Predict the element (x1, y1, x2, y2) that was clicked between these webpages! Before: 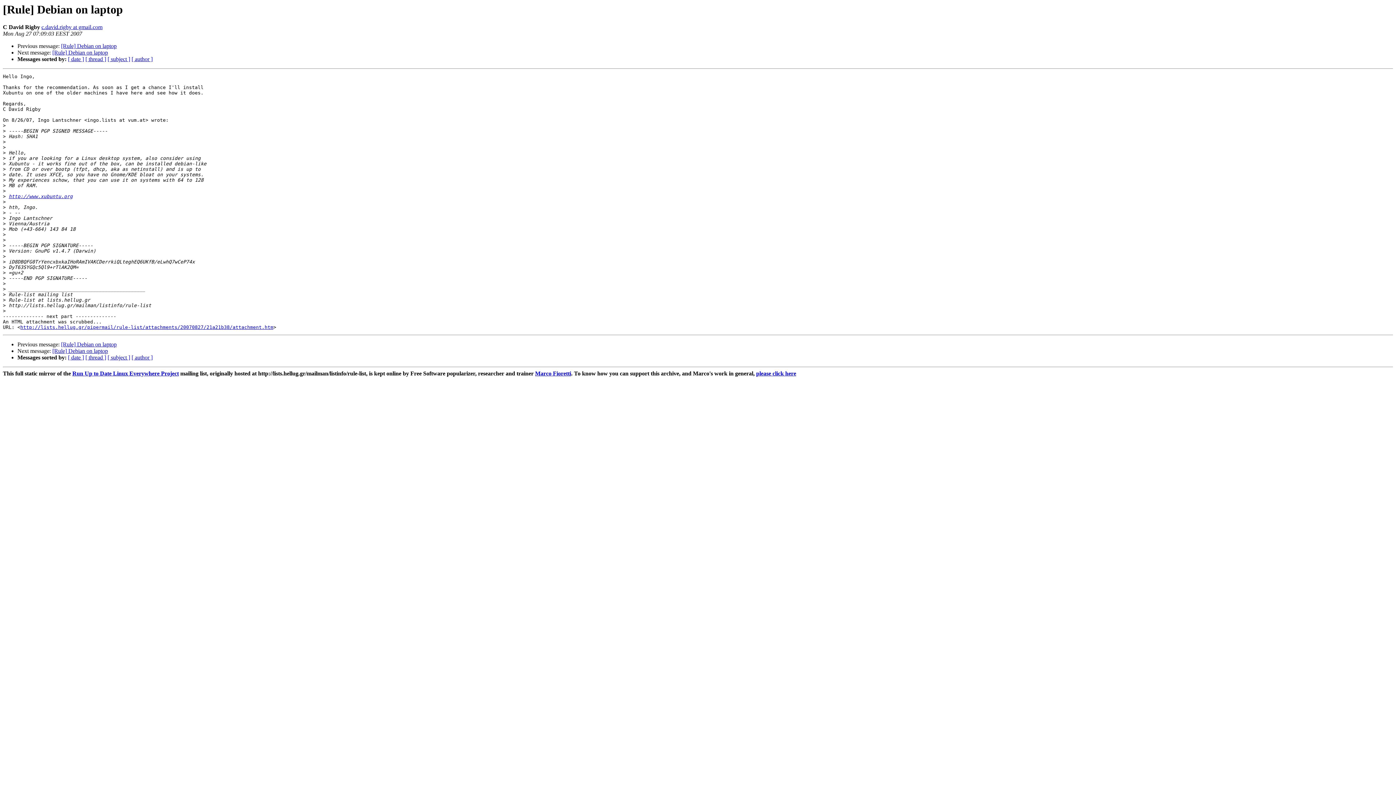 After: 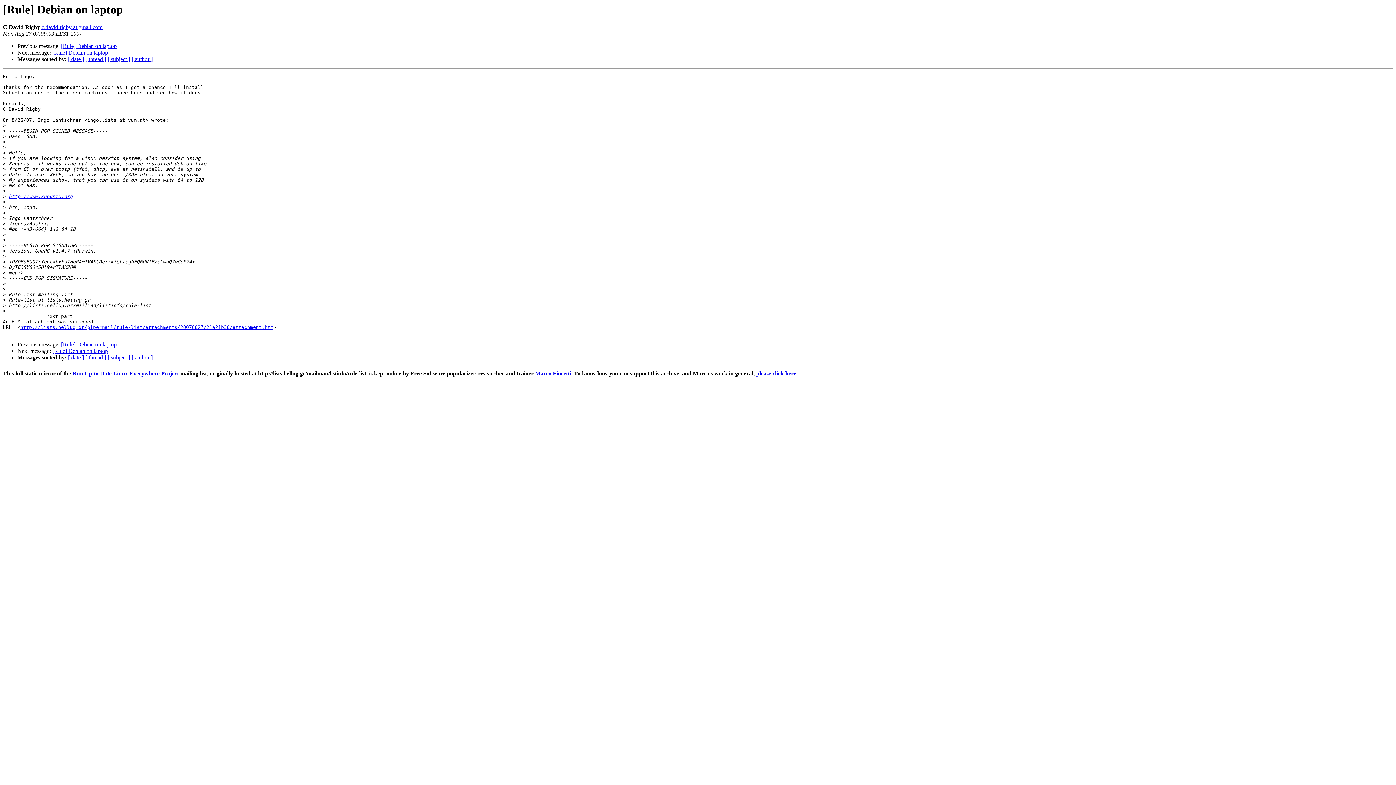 Action: label: c.david.rigby at gmail.com bbox: (41, 24, 102, 30)